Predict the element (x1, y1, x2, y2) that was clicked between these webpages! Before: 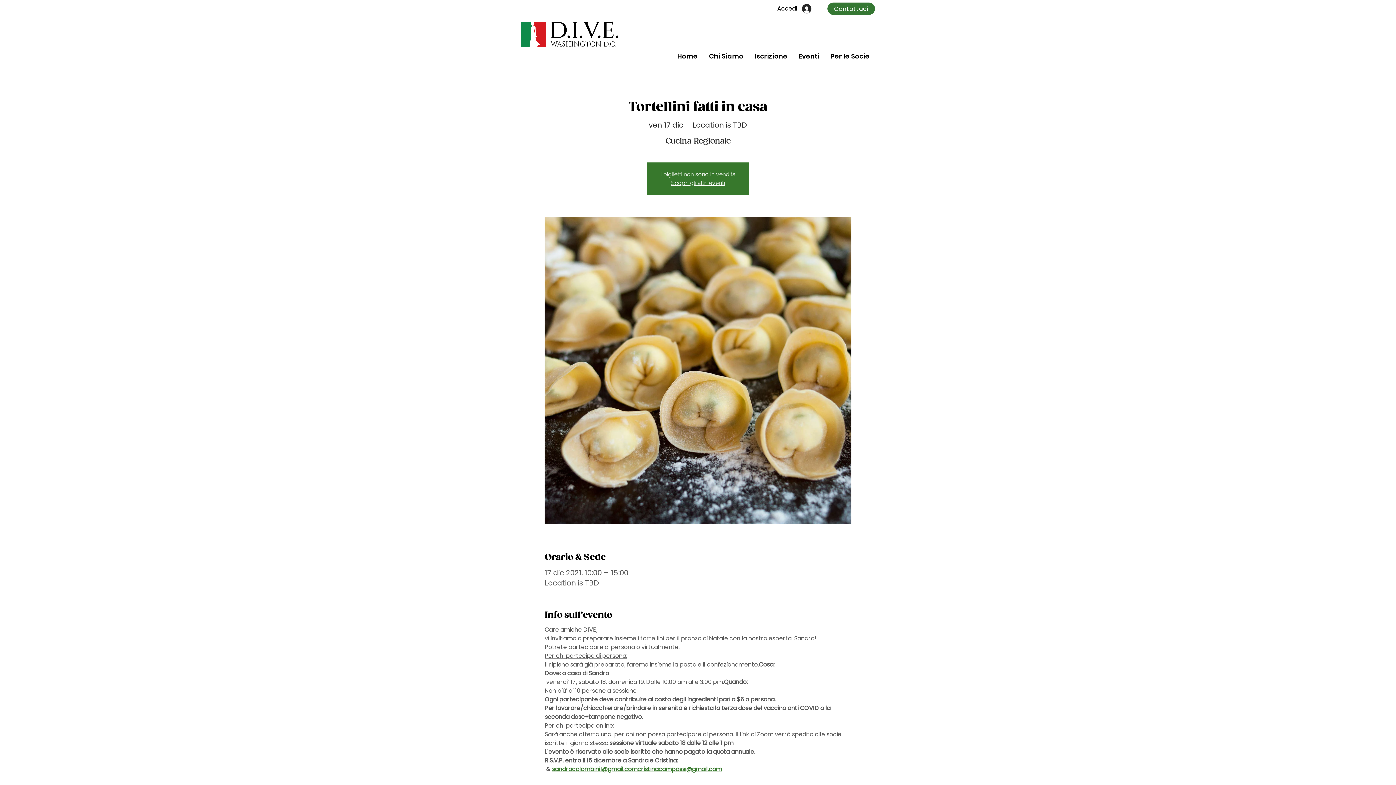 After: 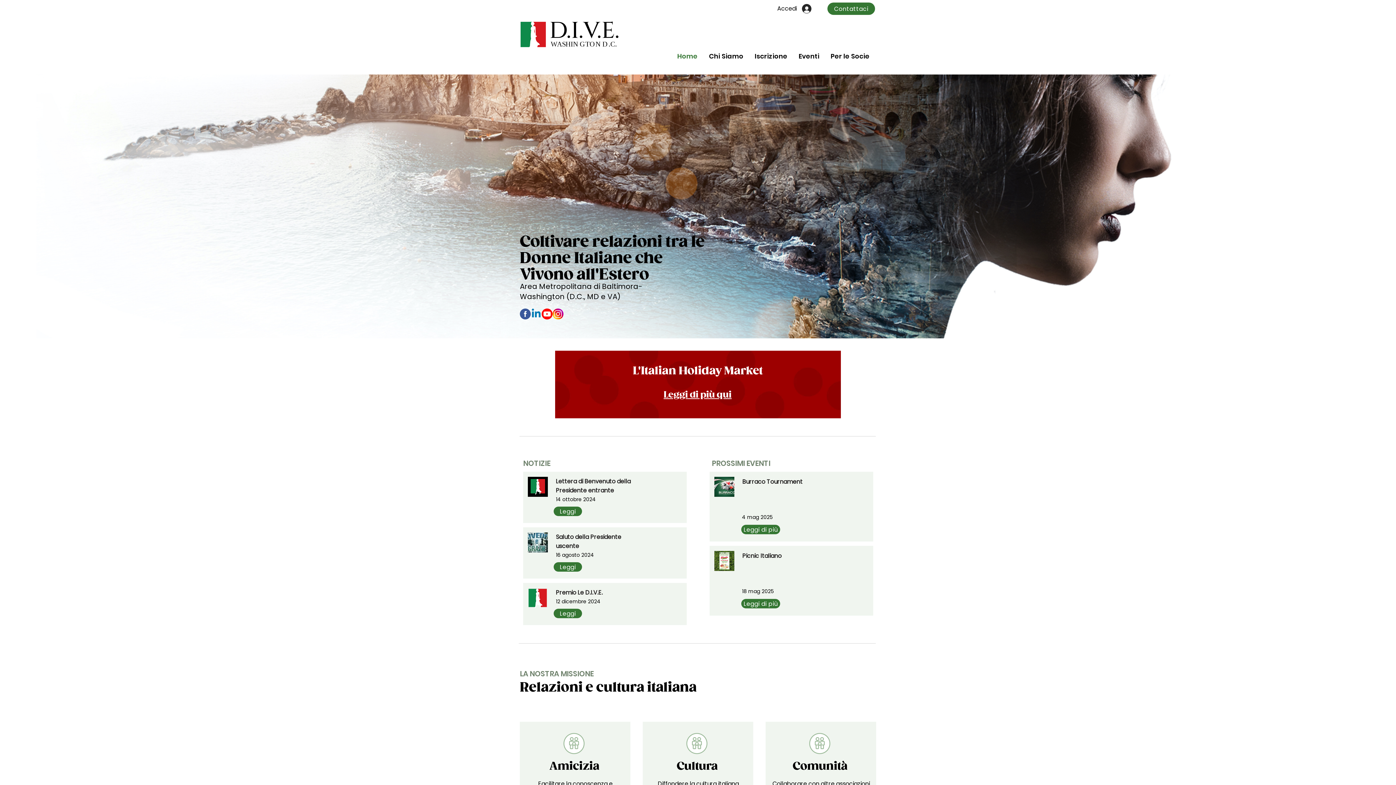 Action: label: Home bbox: (671, 50, 703, 61)